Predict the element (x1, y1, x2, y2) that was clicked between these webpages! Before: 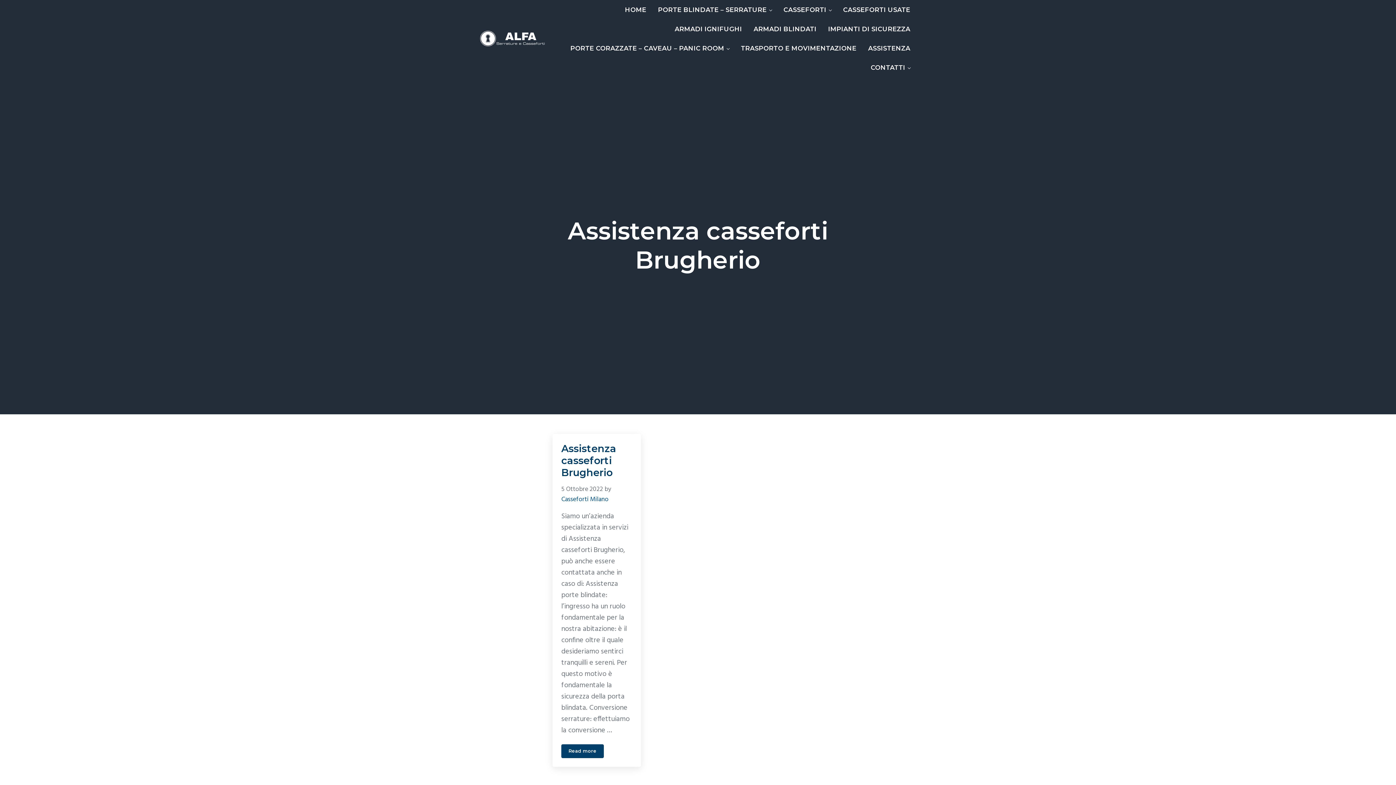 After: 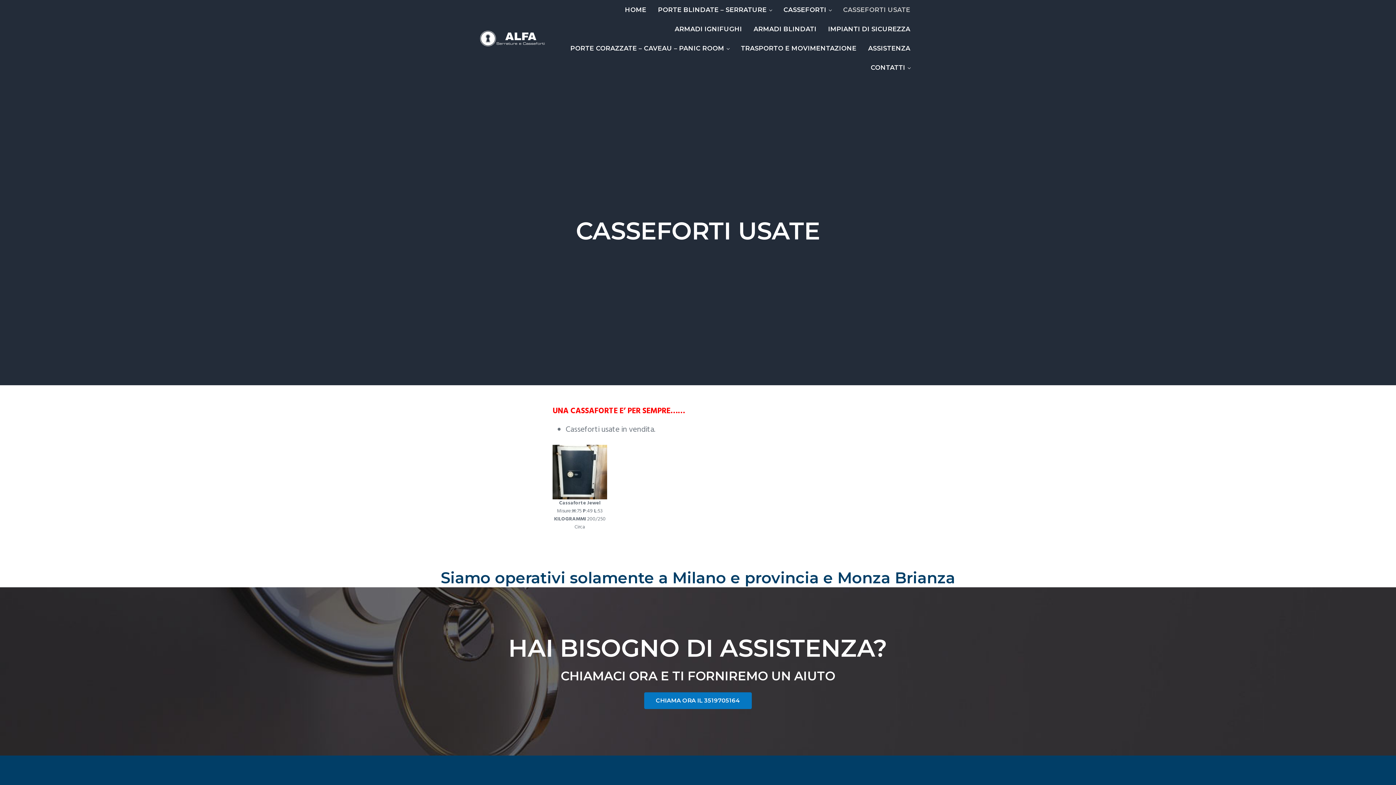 Action: bbox: (837, 0, 916, 19) label: CASSEFORTI USATE